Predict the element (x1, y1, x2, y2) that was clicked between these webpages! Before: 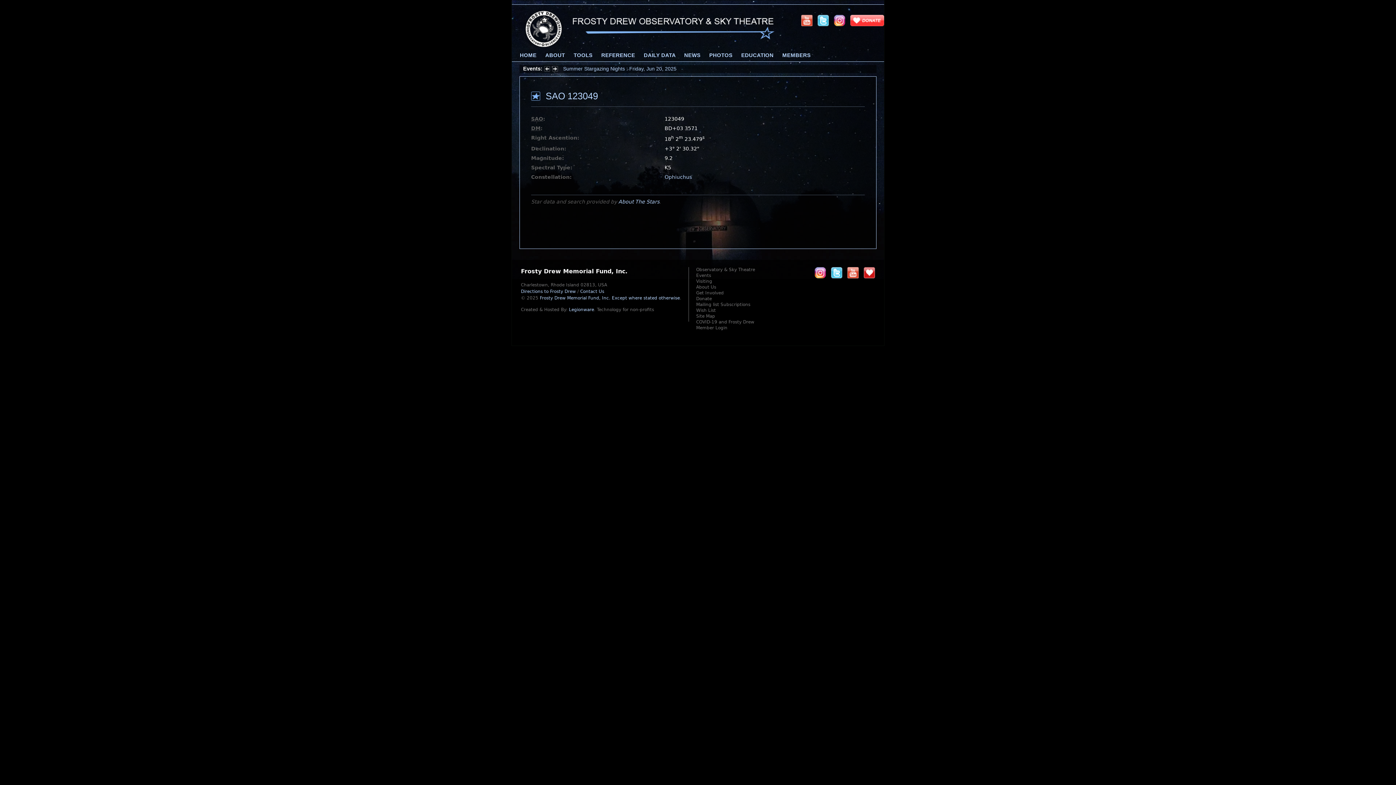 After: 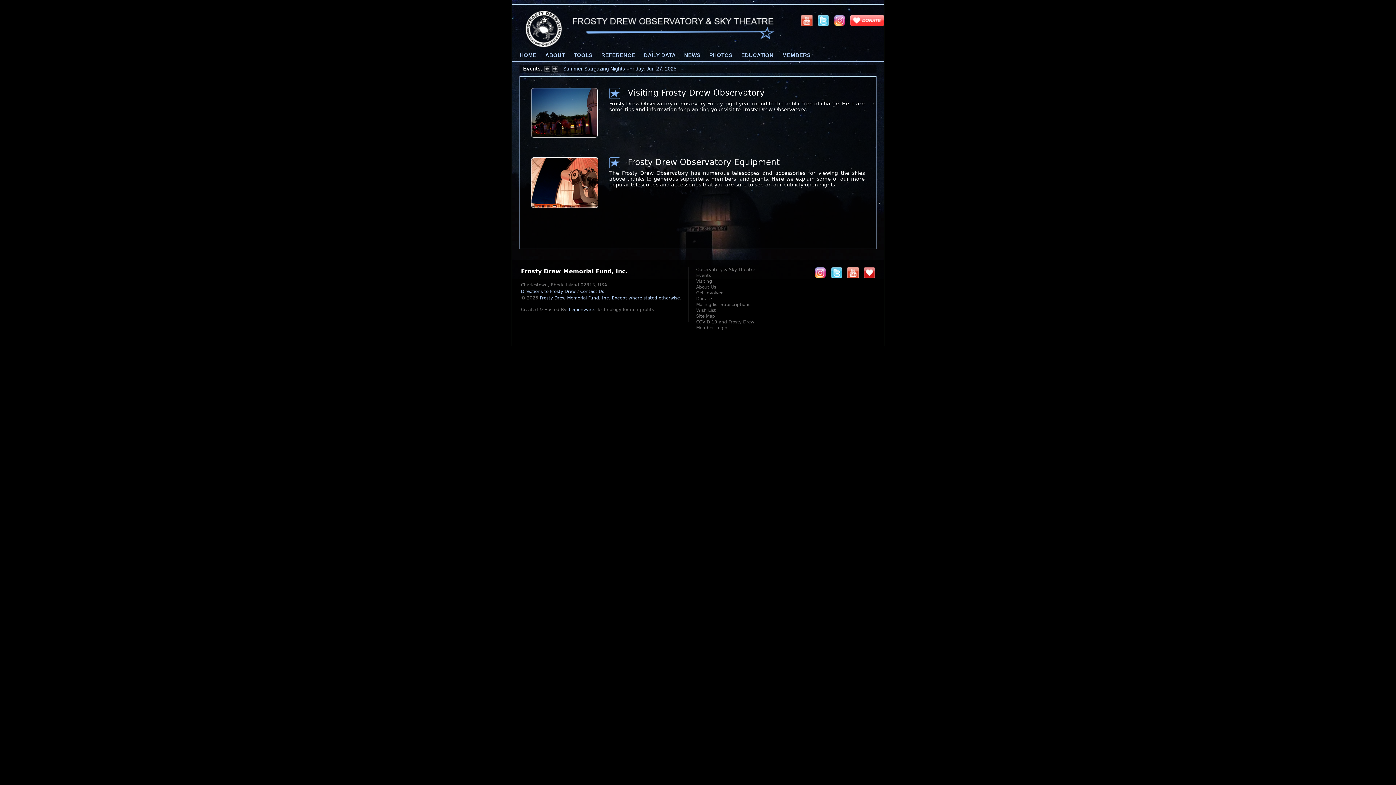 Action: label: ABOUT bbox: (545, 52, 565, 58)